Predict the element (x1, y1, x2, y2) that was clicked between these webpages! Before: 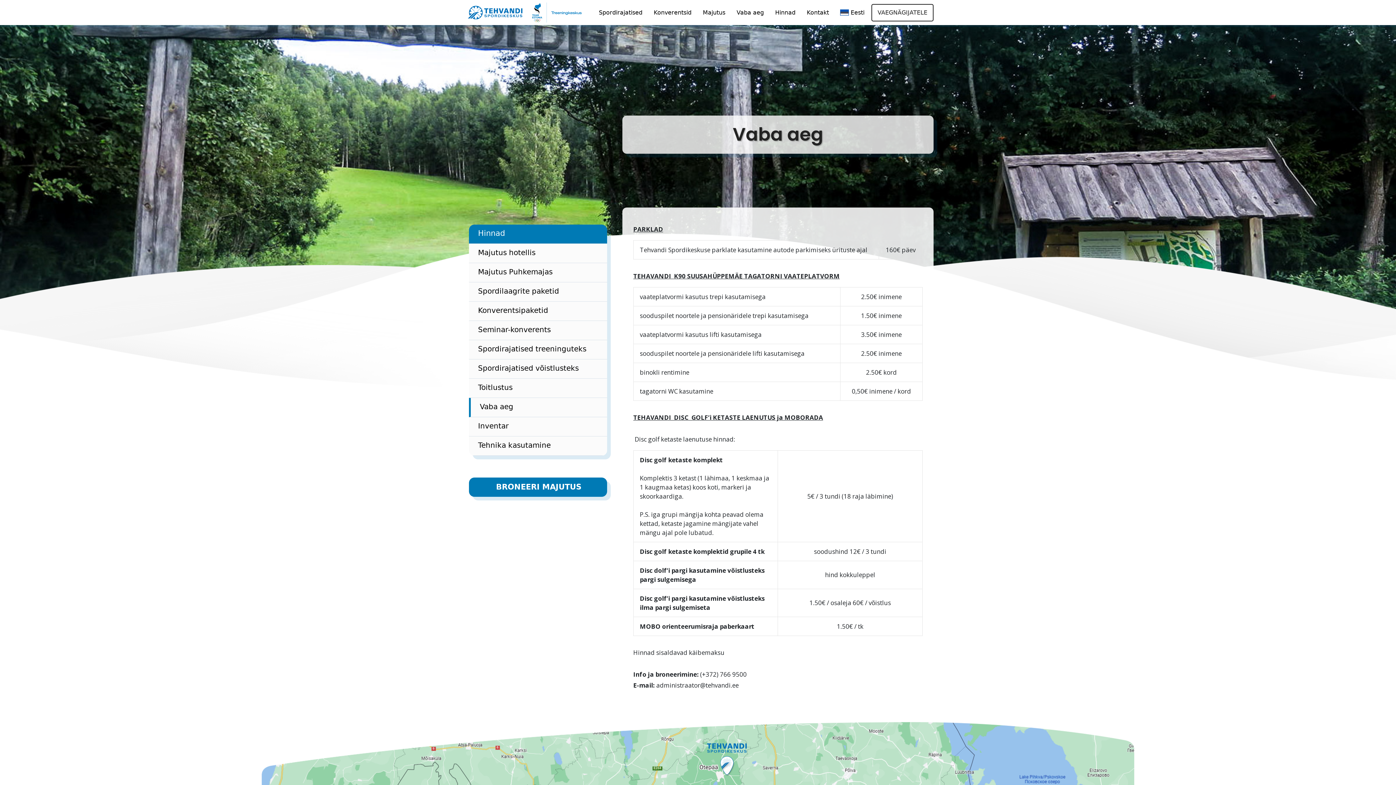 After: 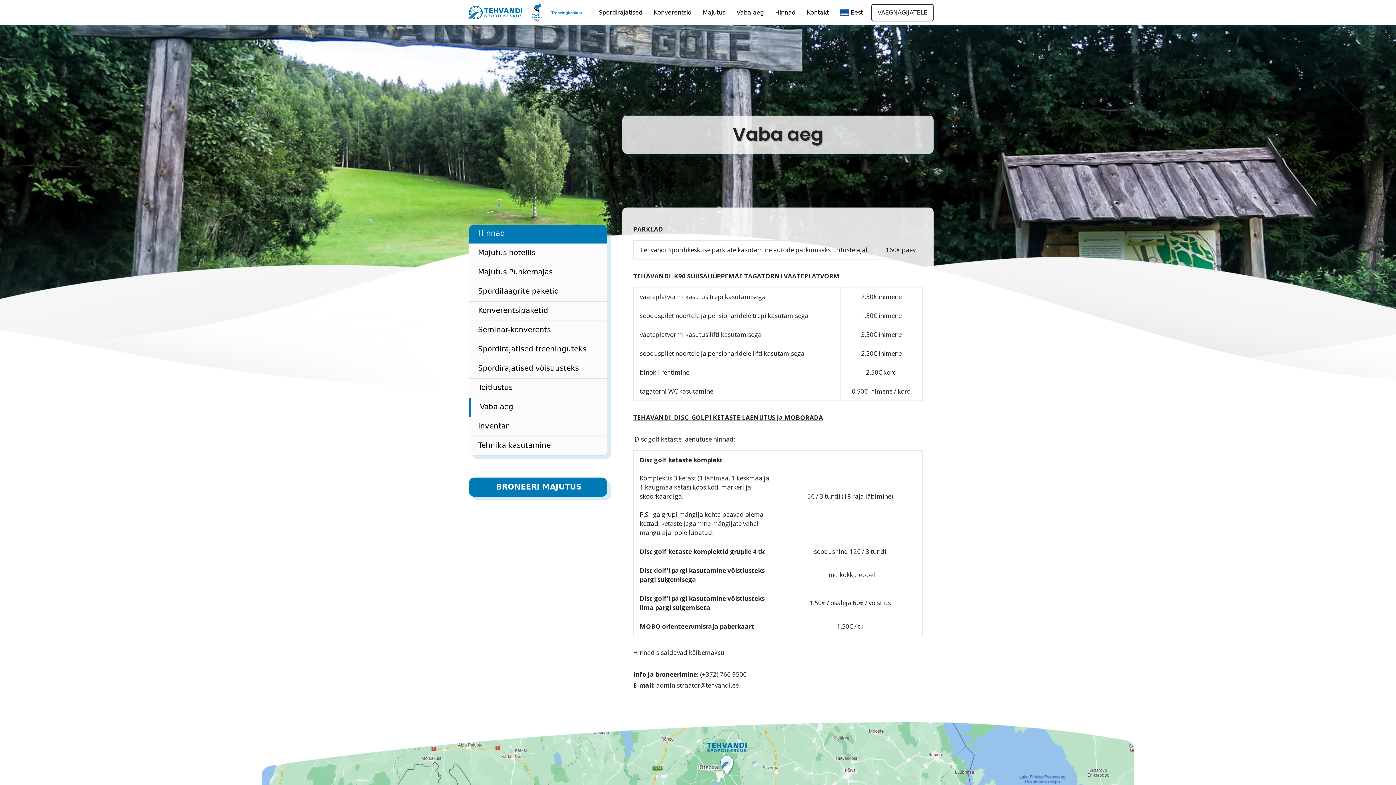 Action: bbox: (834, 3, 870, 21) label: Eesti